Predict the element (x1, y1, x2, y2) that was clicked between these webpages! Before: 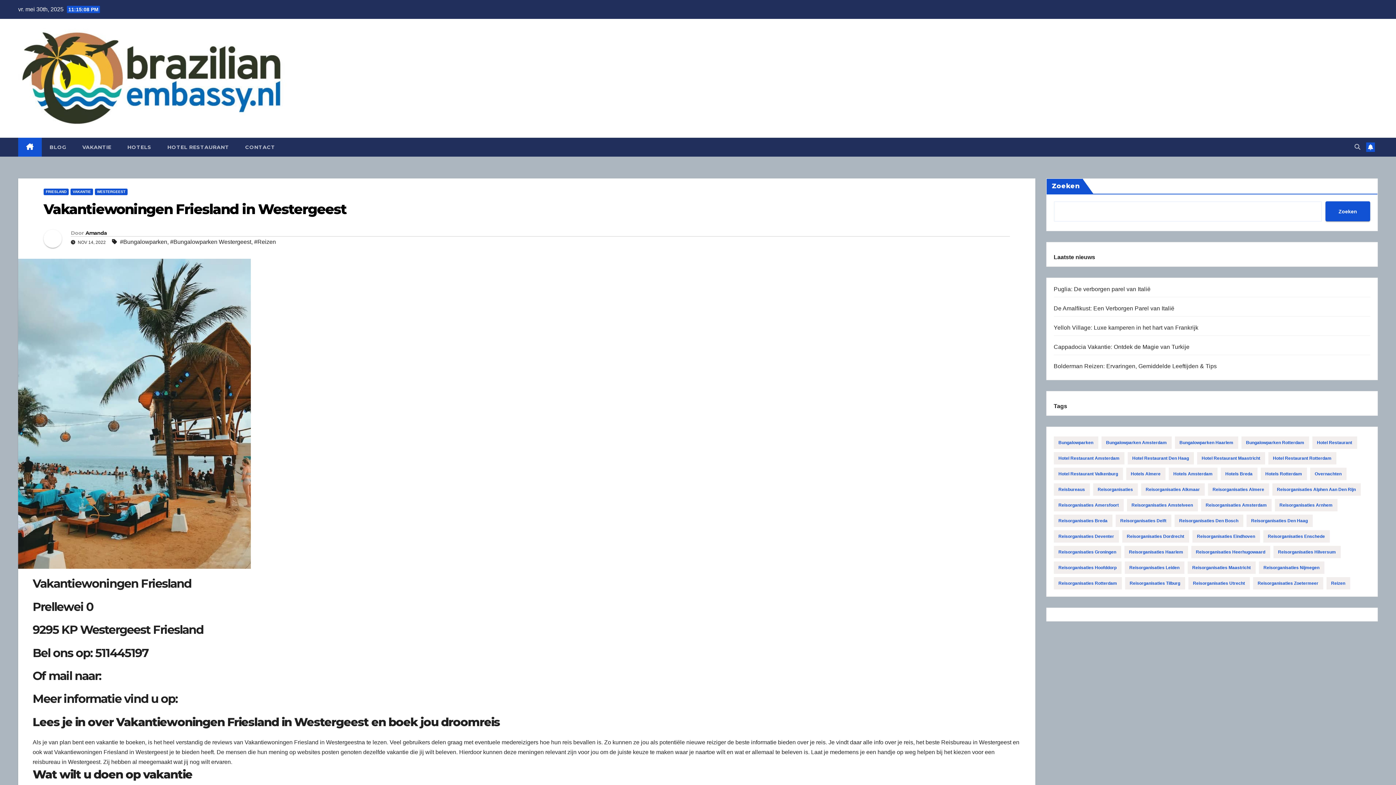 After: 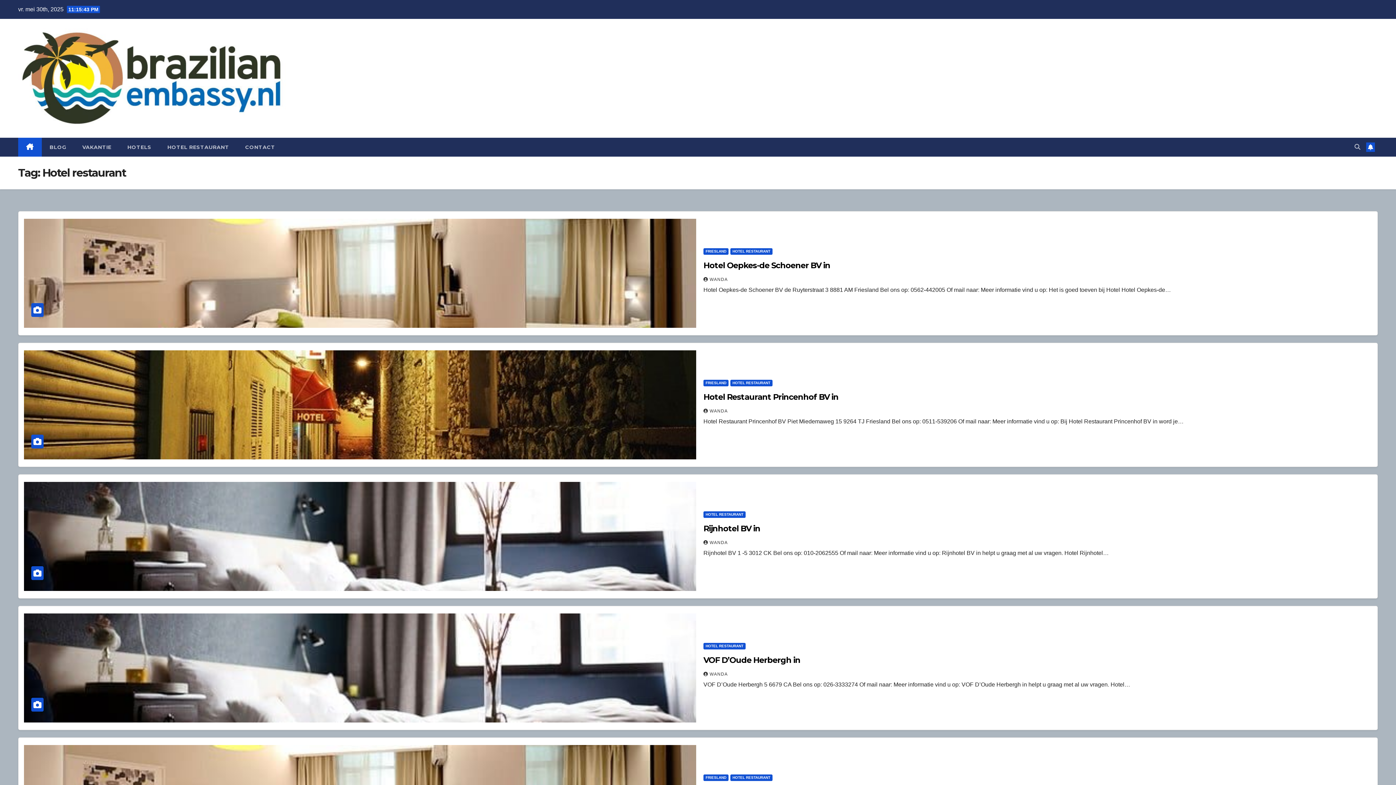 Action: bbox: (1312, 436, 1357, 449) label: Hotel restaurant (13 items)